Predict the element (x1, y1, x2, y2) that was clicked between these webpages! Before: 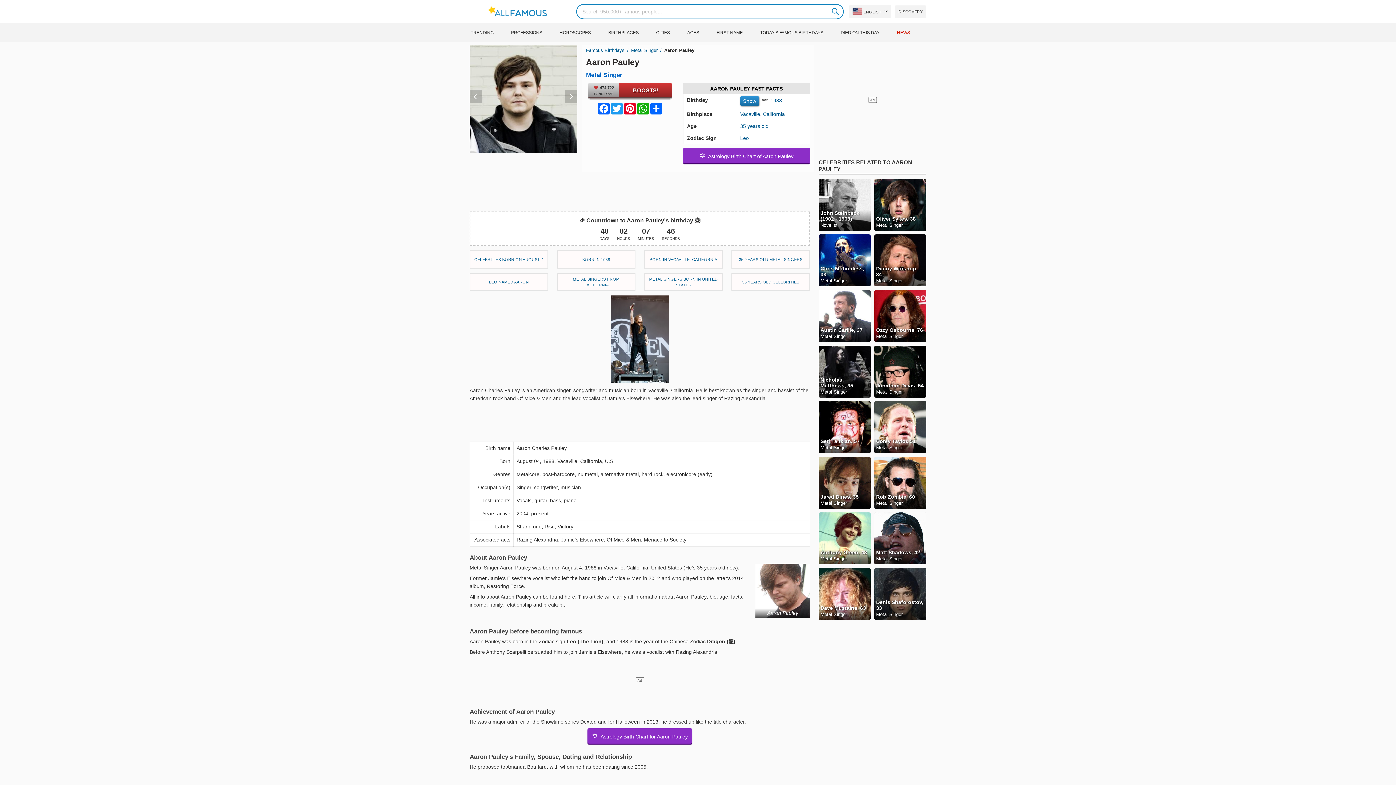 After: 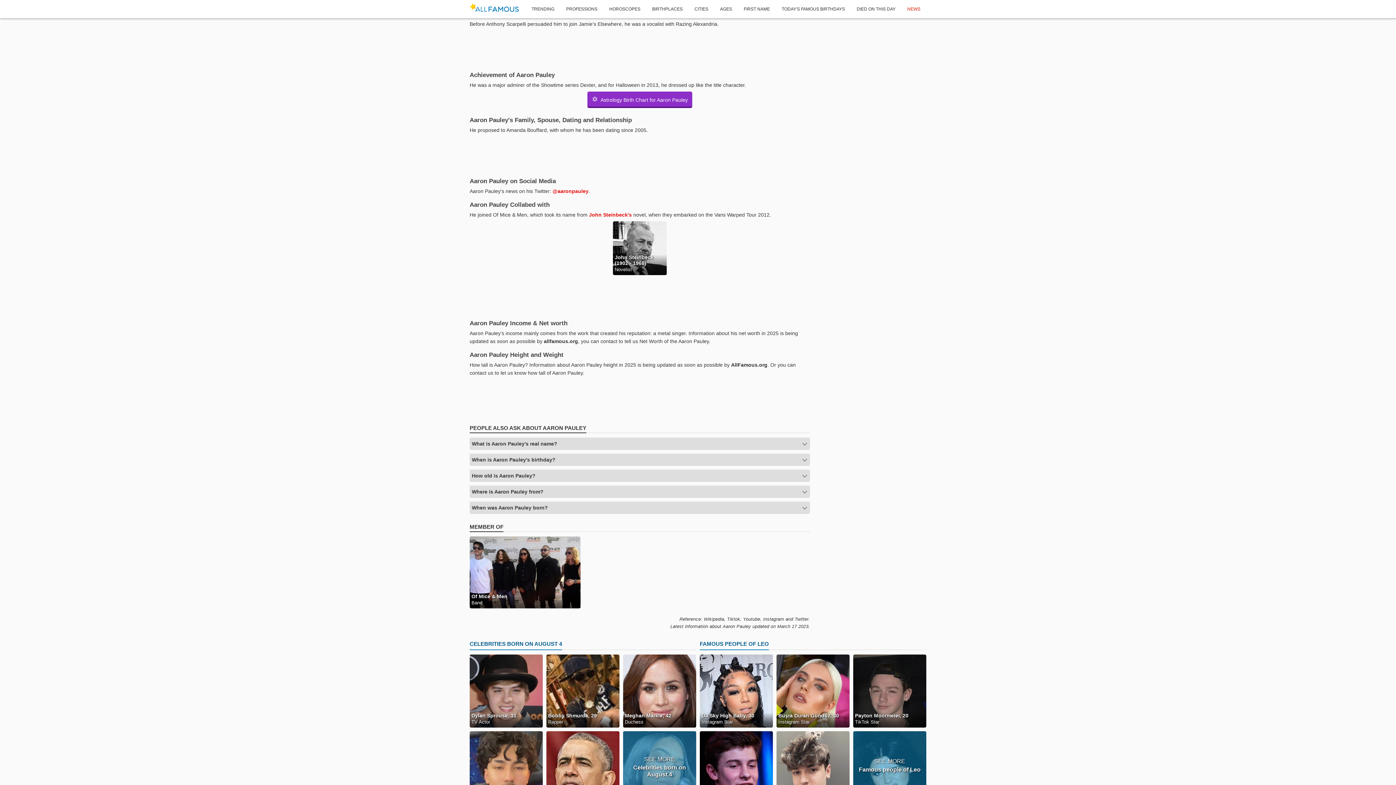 Action: label: Aaron Pauley before becoming famous bbox: (469, 628, 582, 635)